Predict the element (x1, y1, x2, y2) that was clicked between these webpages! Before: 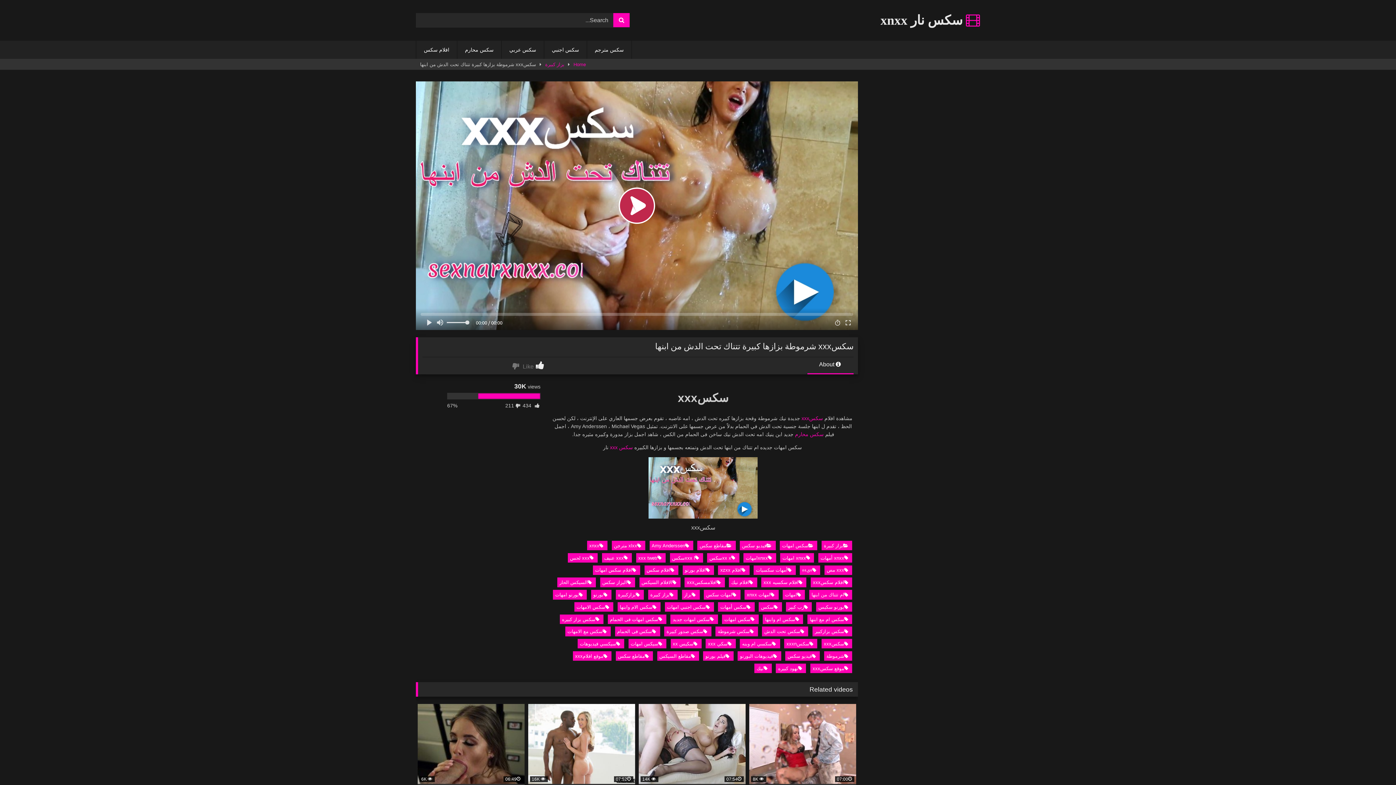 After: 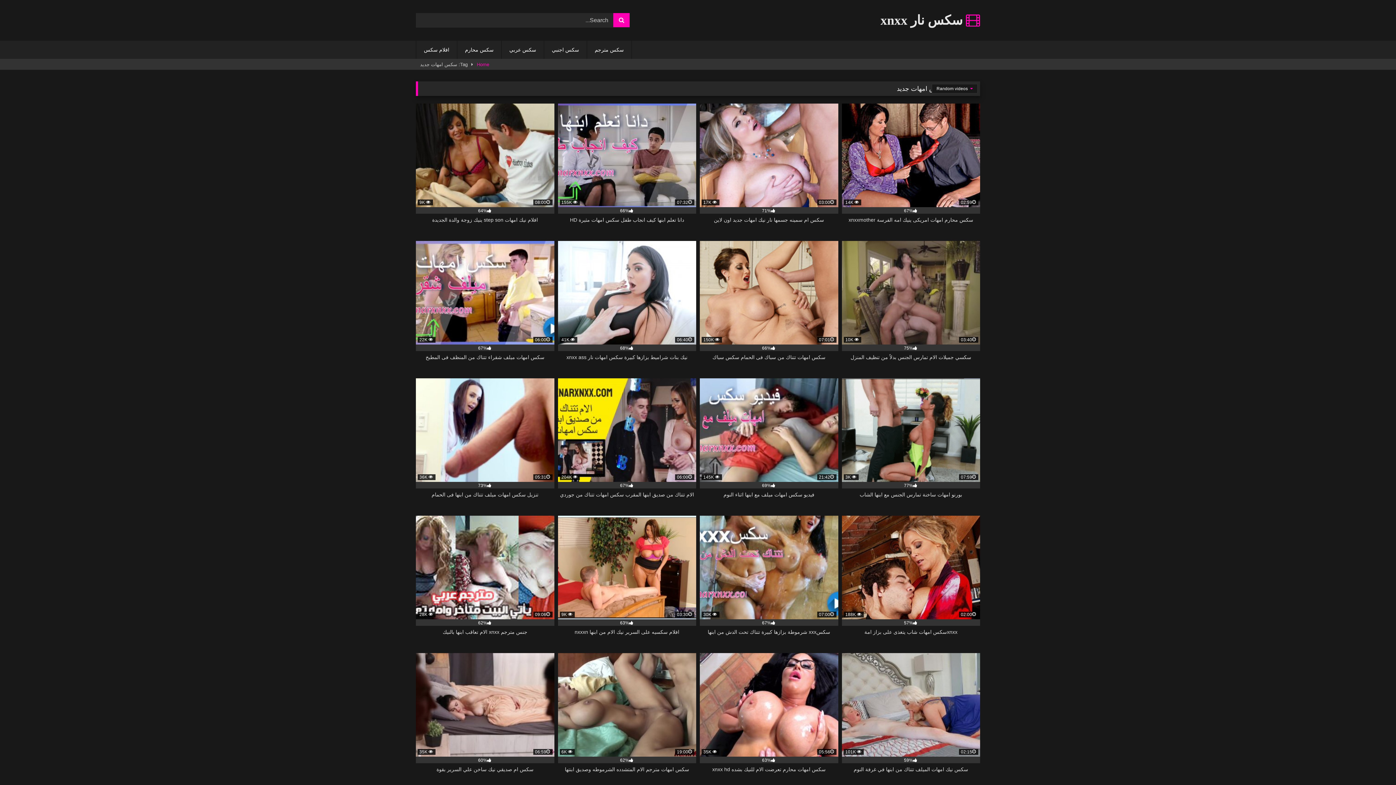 Action: bbox: (670, 614, 718, 624) label: سكس امهات جديد